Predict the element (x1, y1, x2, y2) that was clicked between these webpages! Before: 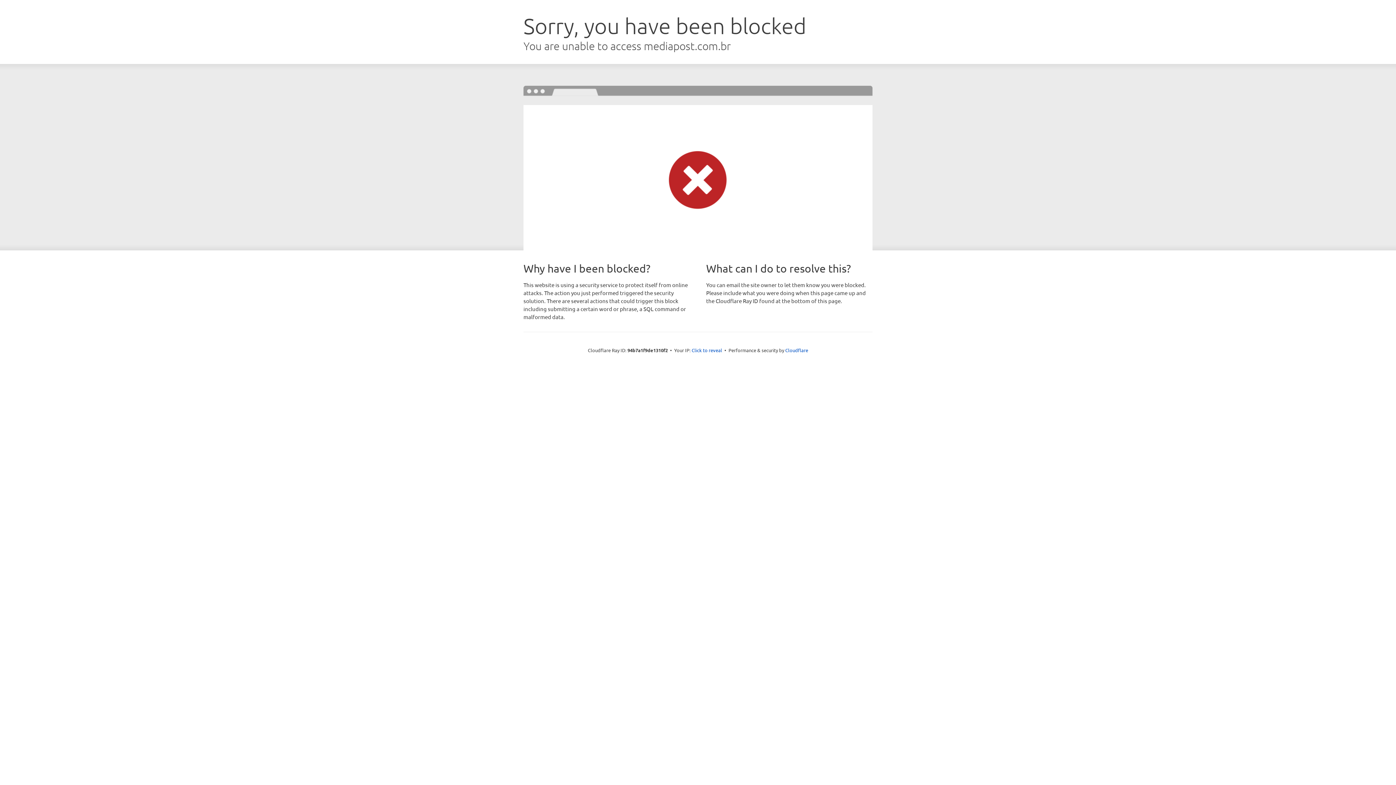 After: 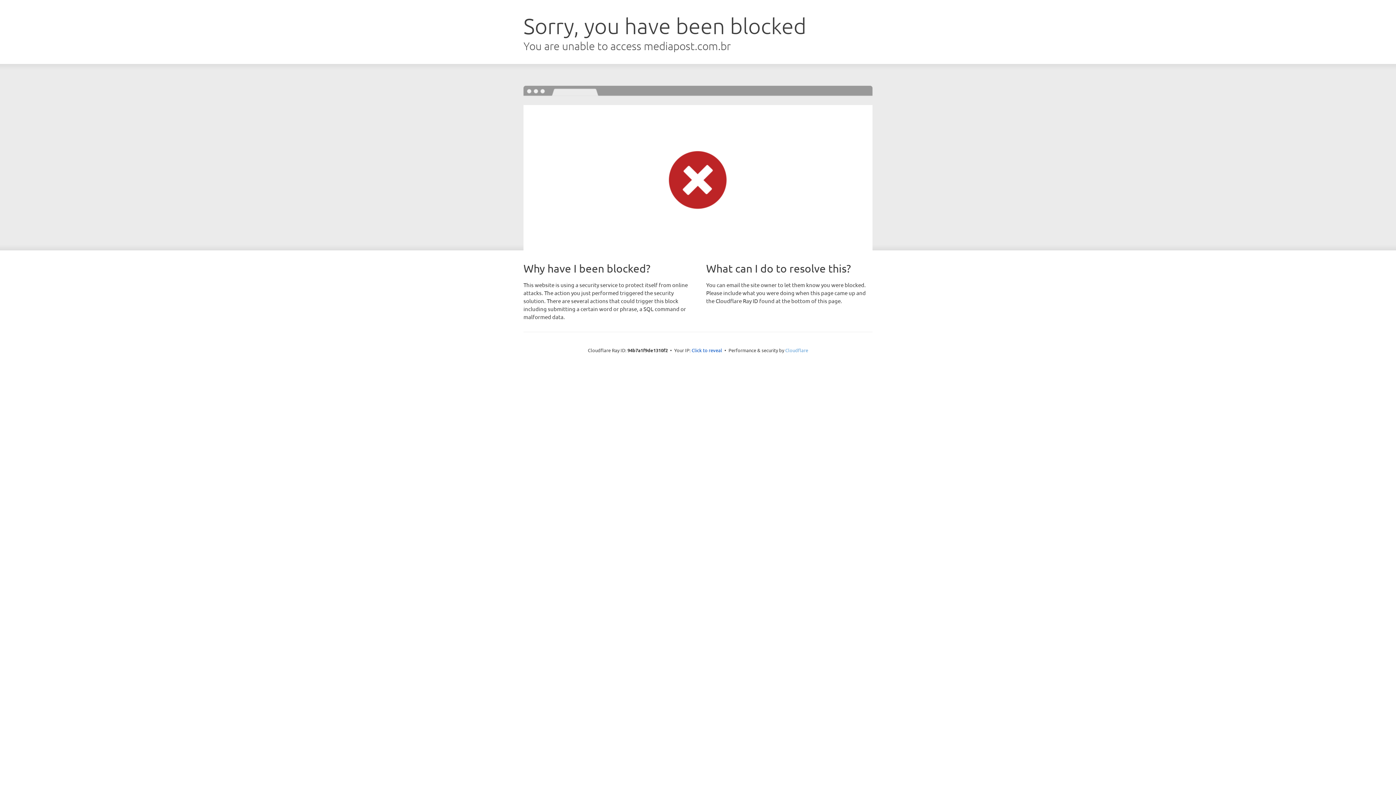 Action: bbox: (785, 347, 808, 353) label: Cloudflare